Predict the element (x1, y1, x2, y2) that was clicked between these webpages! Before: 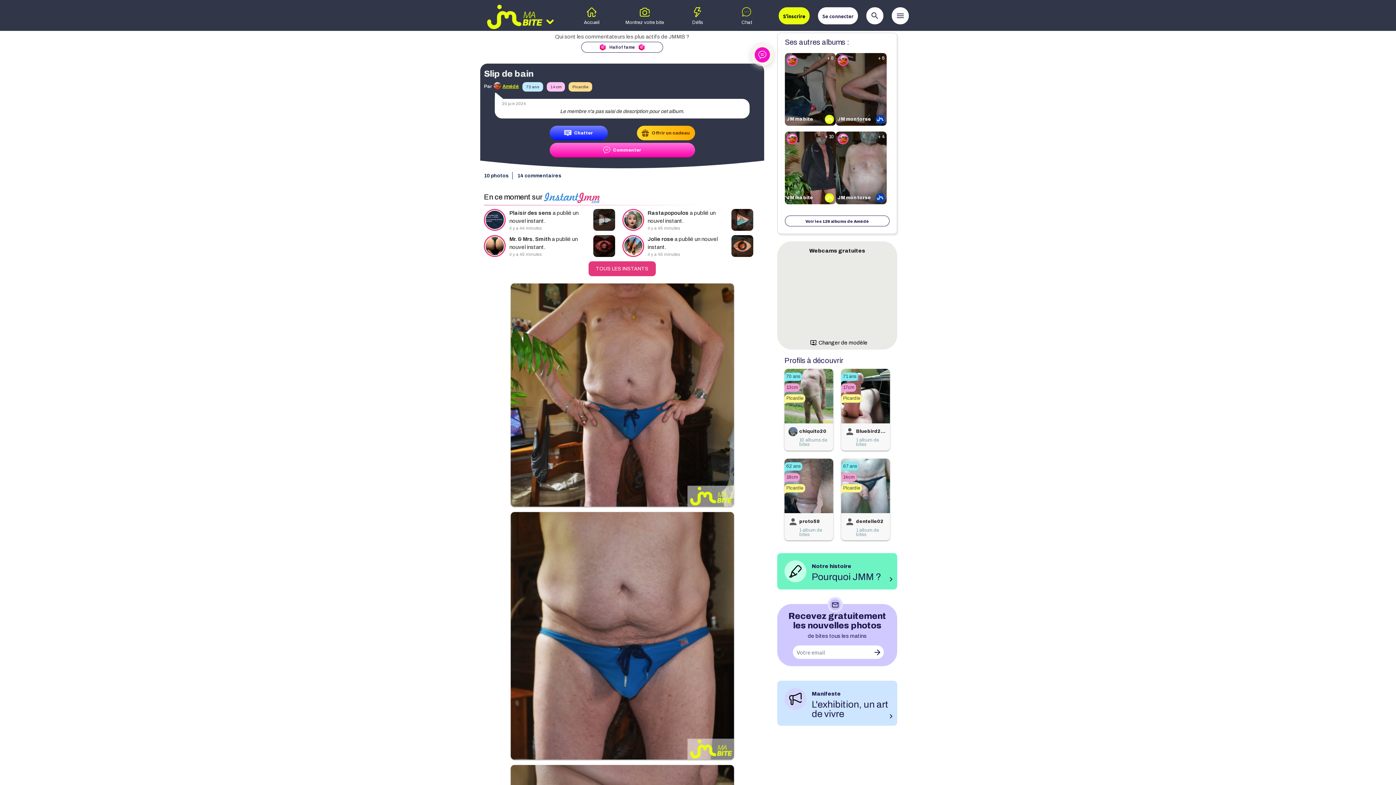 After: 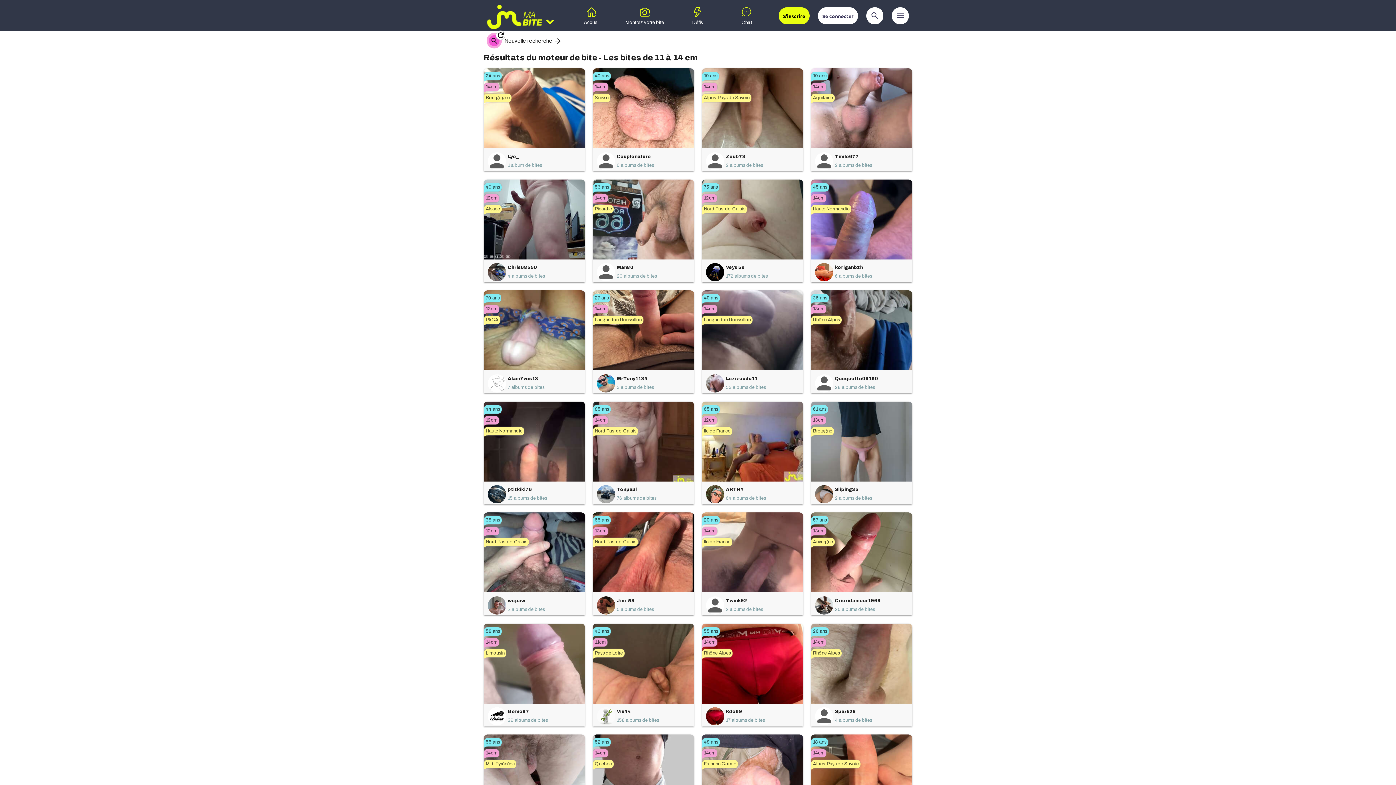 Action: label: 14cm bbox: (841, 473, 856, 481)